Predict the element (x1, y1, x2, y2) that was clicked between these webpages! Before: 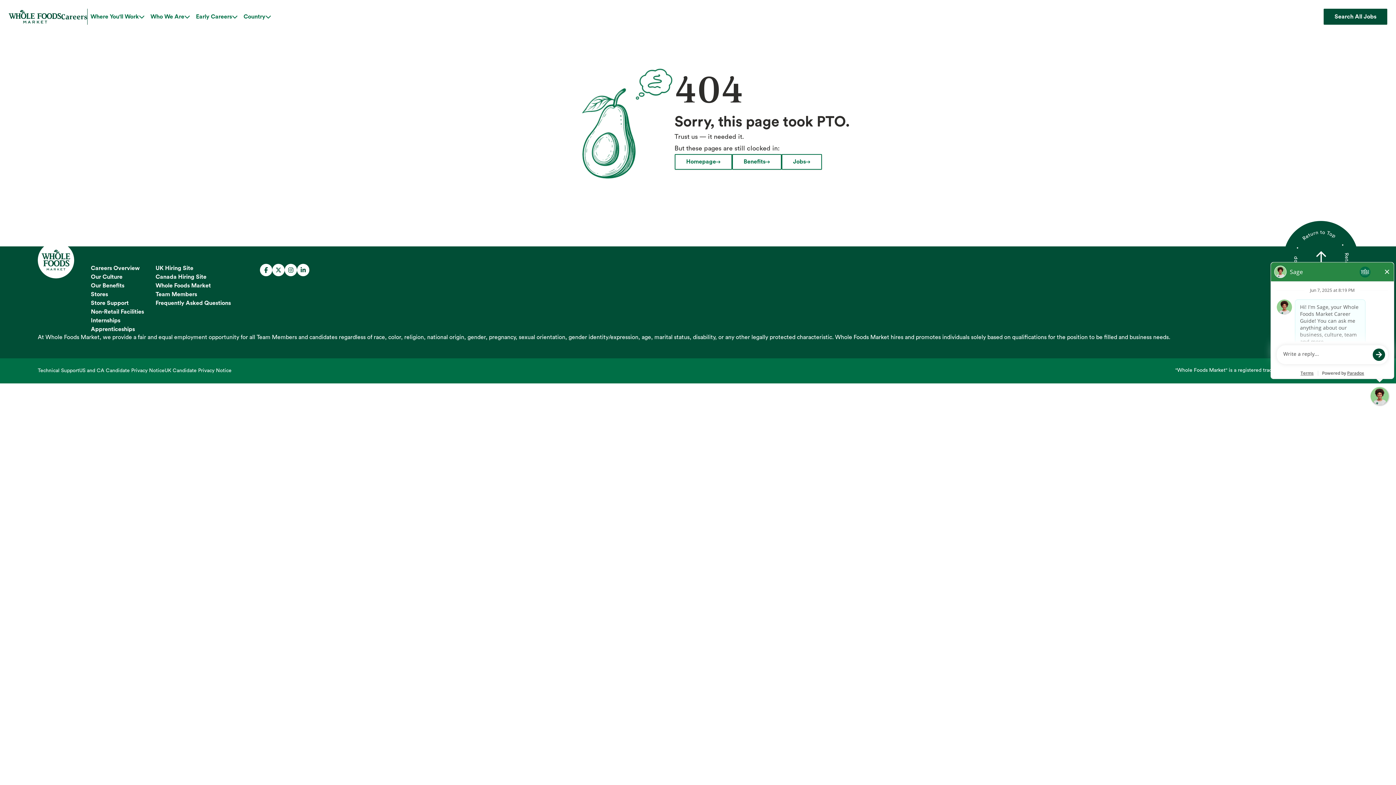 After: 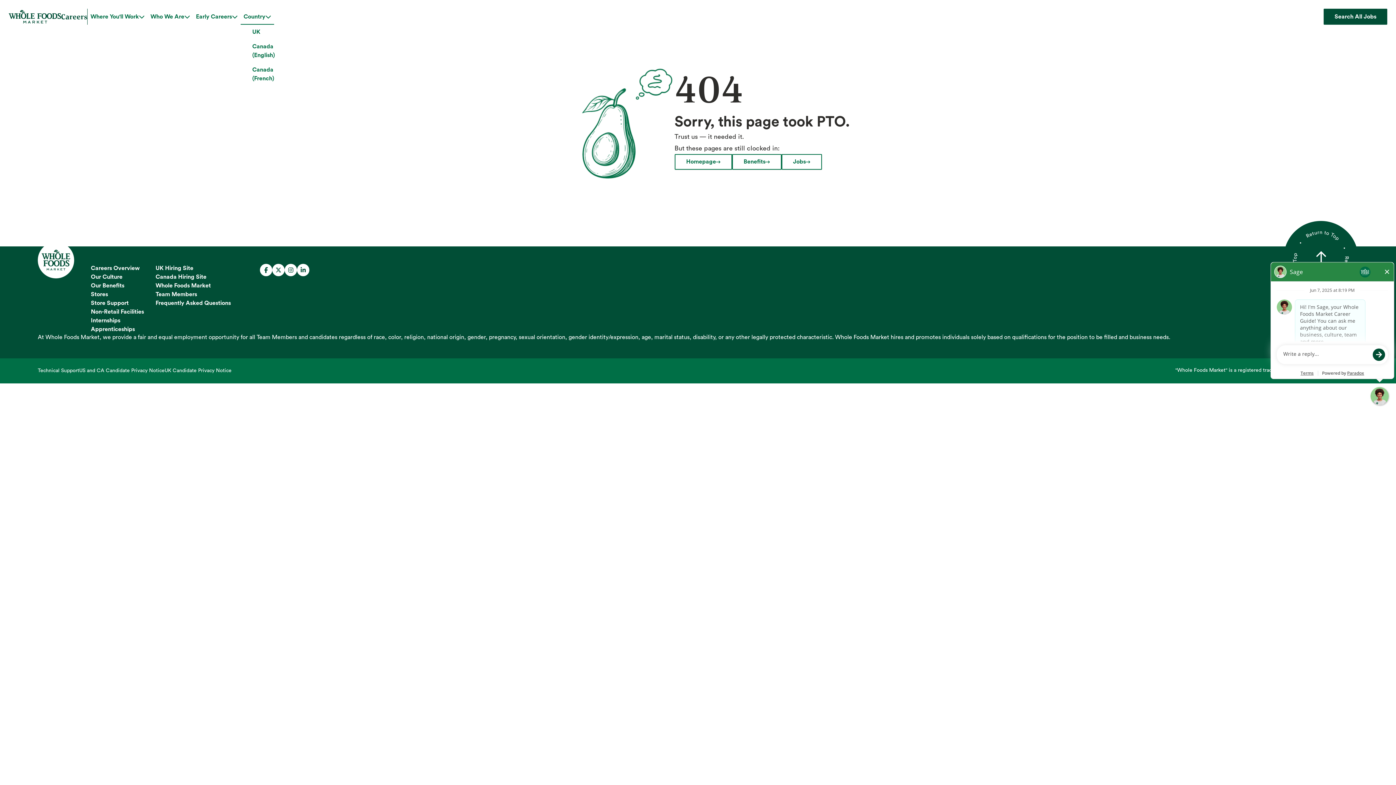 Action: bbox: (240, 8, 274, 24) label: Country